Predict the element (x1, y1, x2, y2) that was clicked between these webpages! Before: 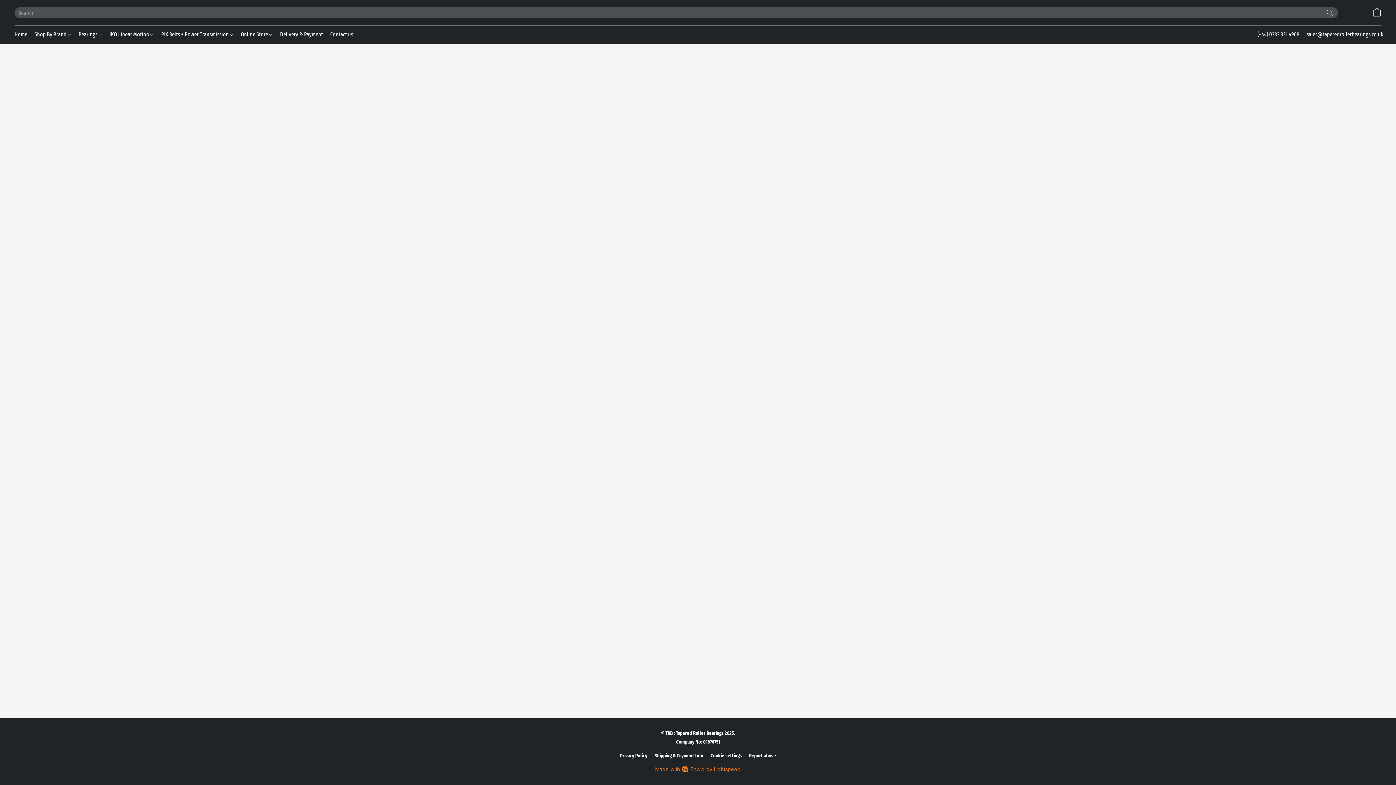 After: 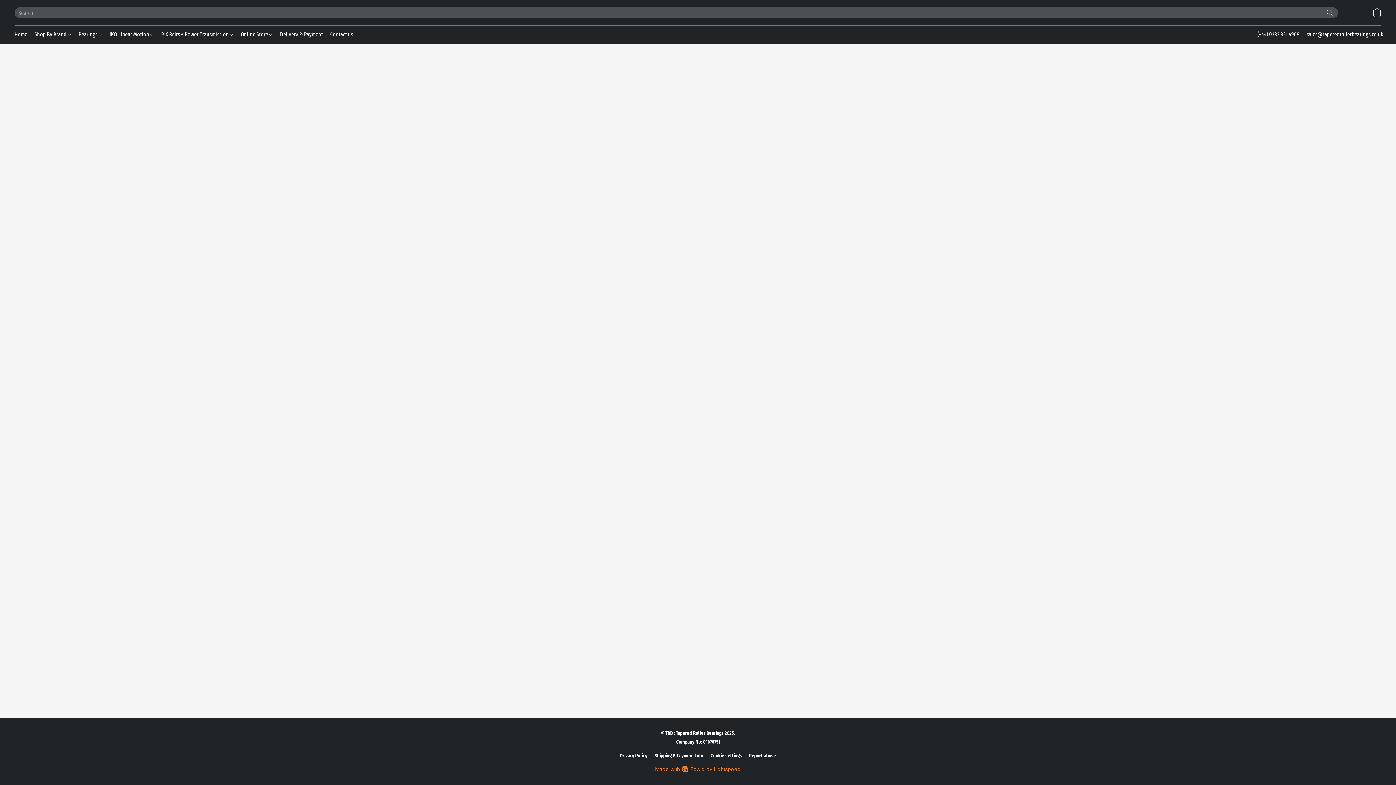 Action: label: Shipping & Payment Info bbox: (654, 752, 703, 760)